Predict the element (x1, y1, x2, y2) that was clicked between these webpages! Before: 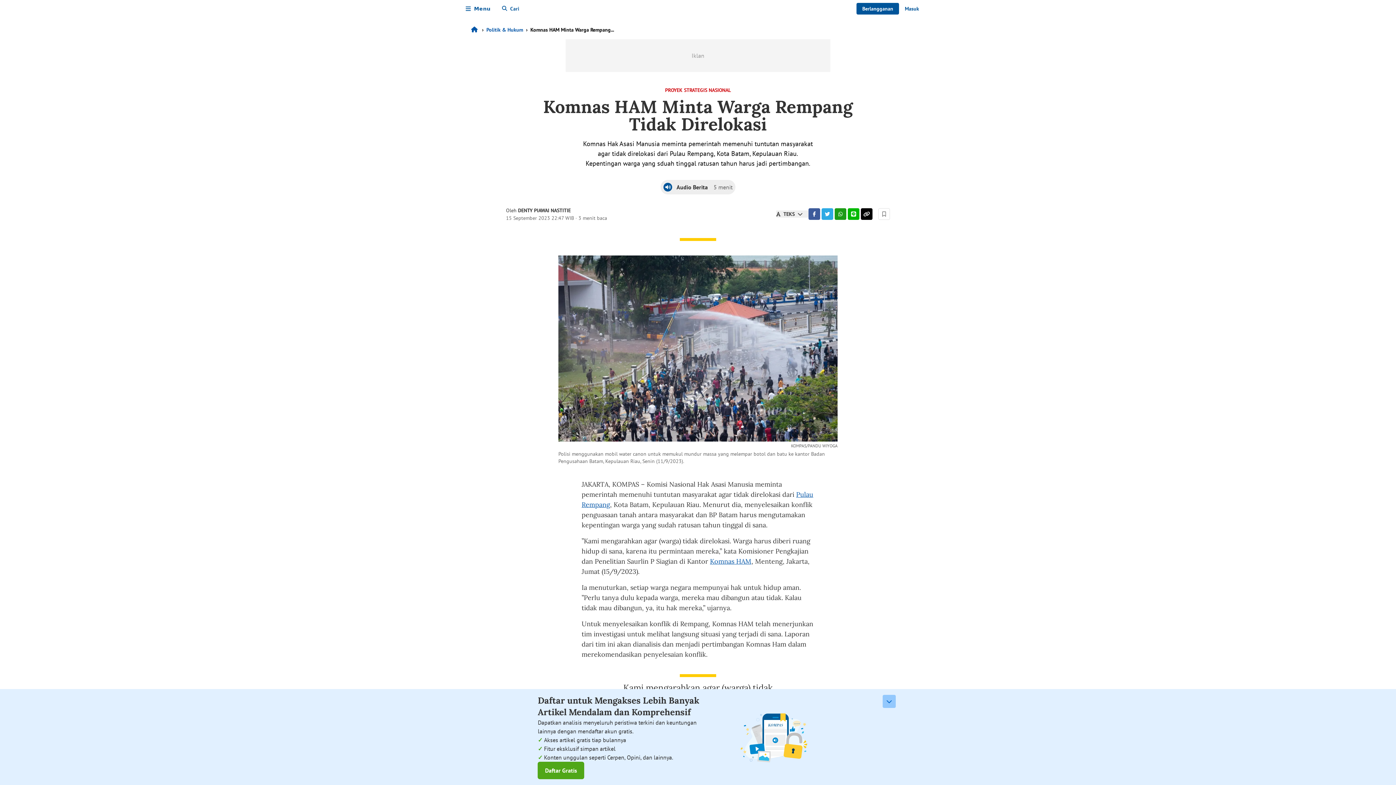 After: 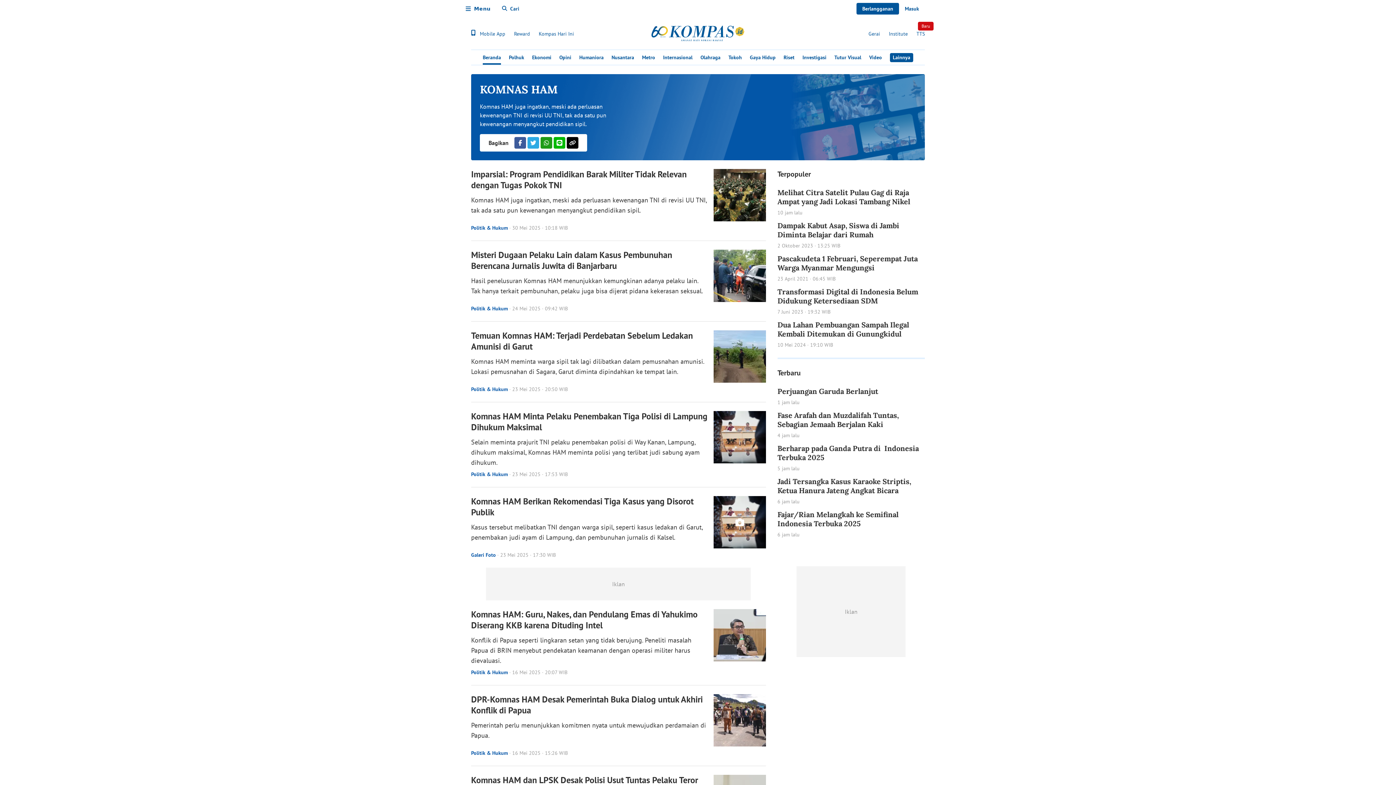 Action: bbox: (710, 557, 751, 565) label: Komnas HAM